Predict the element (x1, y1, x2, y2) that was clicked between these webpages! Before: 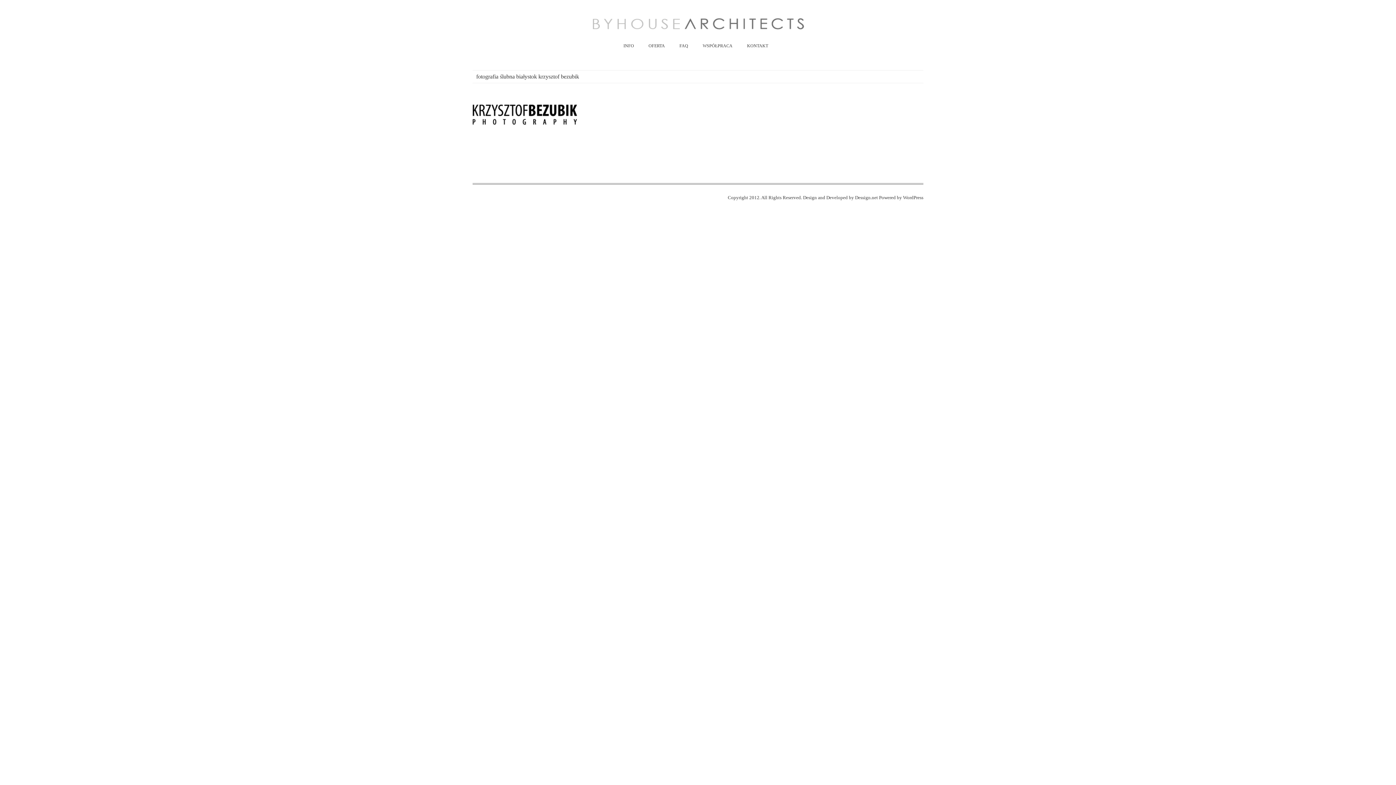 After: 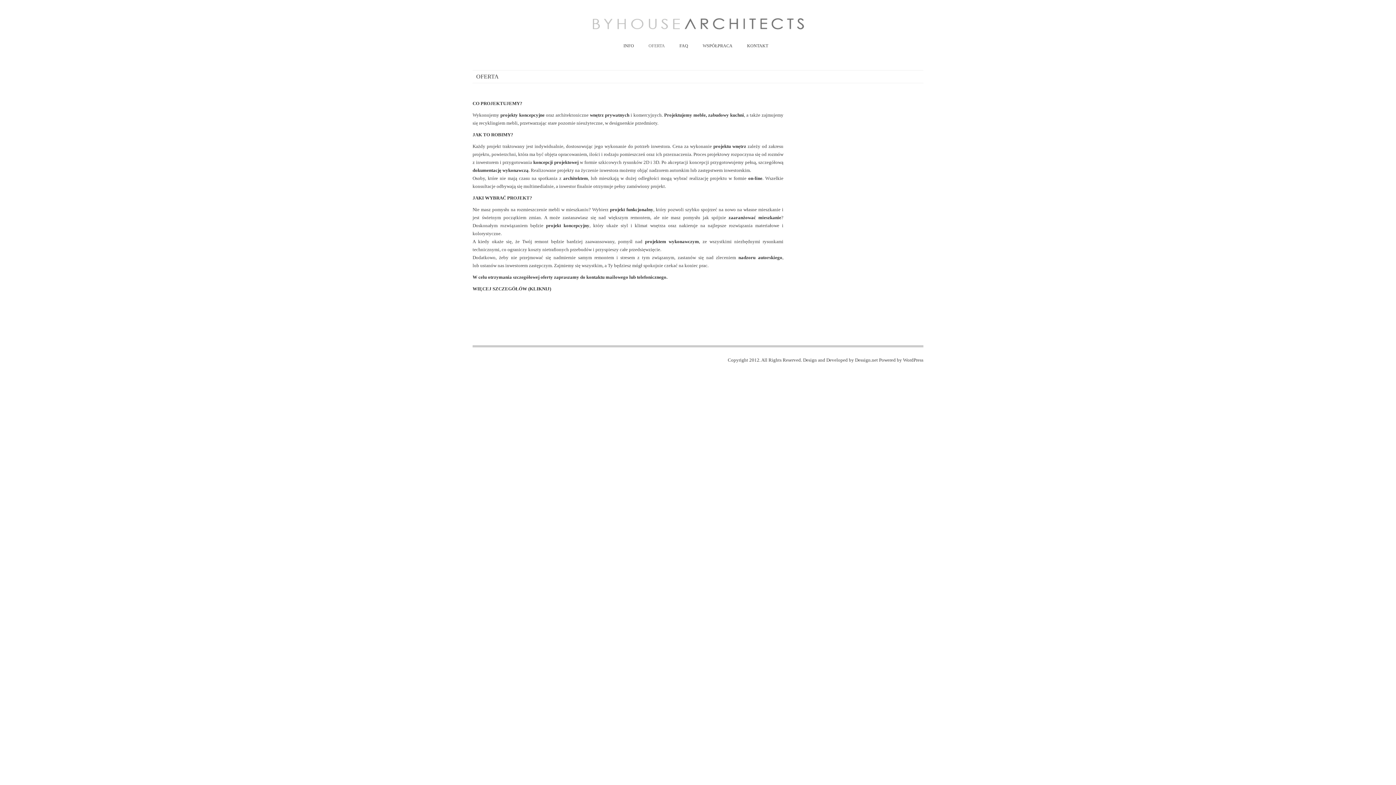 Action: bbox: (648, 41, 665, 50) label: OFERTA